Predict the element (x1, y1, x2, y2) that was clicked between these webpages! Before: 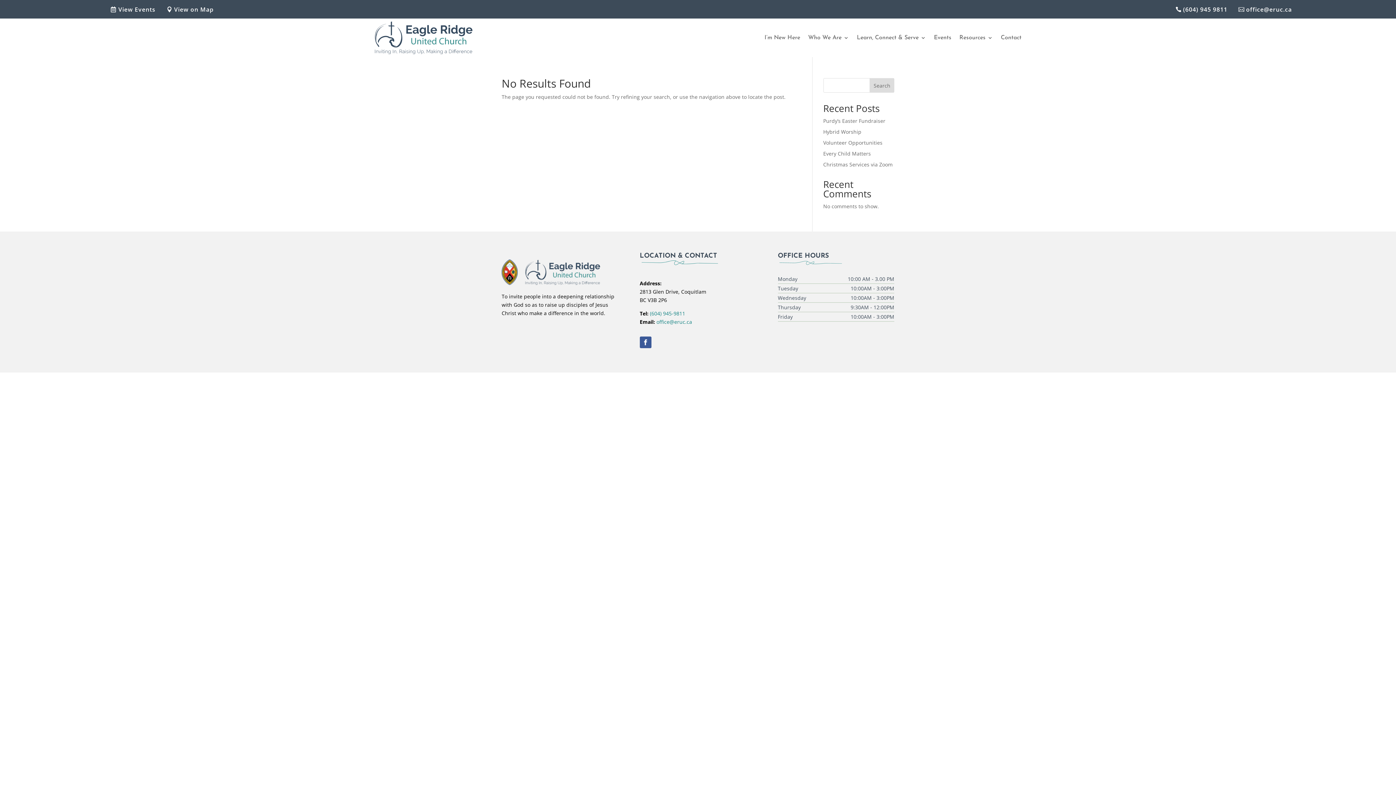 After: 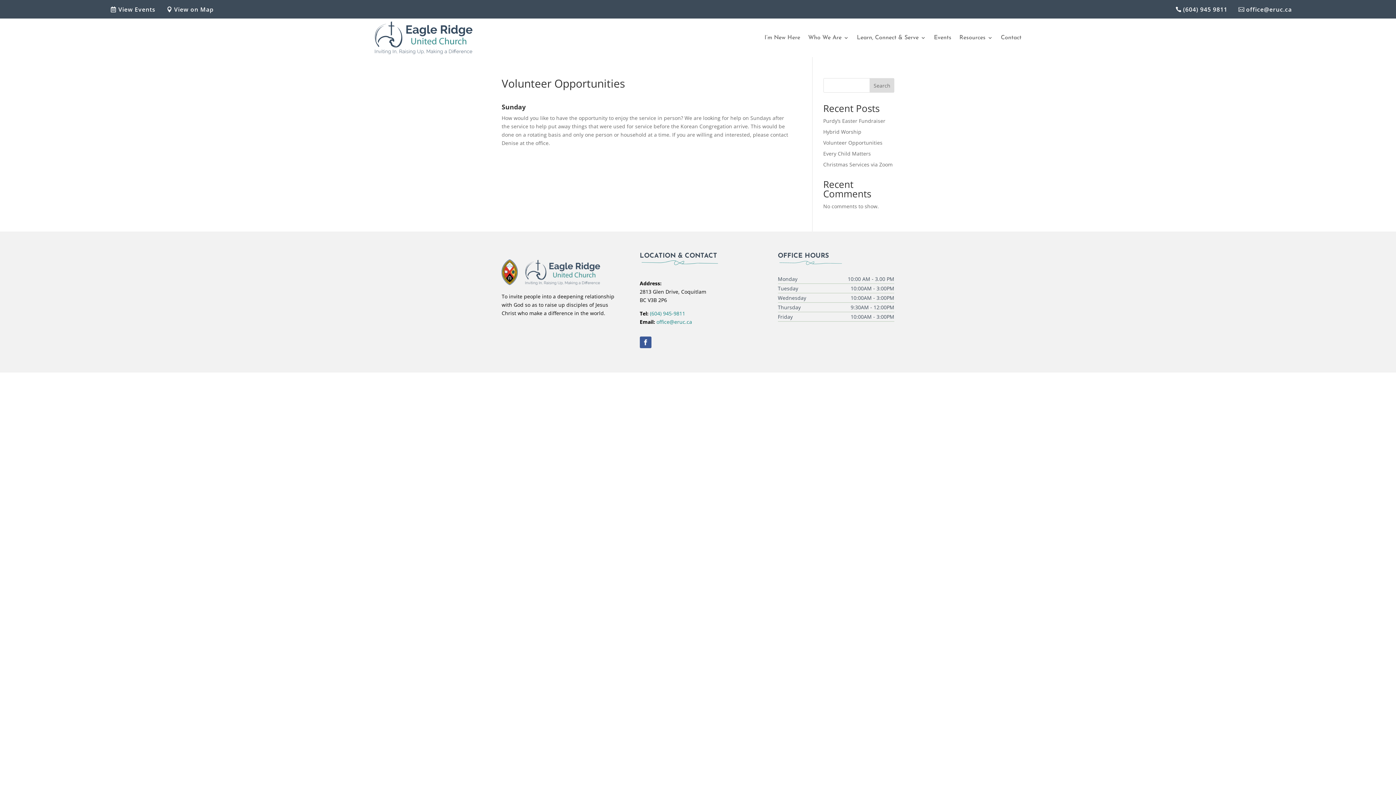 Action: bbox: (823, 139, 882, 146) label: Volunteer Opportunities